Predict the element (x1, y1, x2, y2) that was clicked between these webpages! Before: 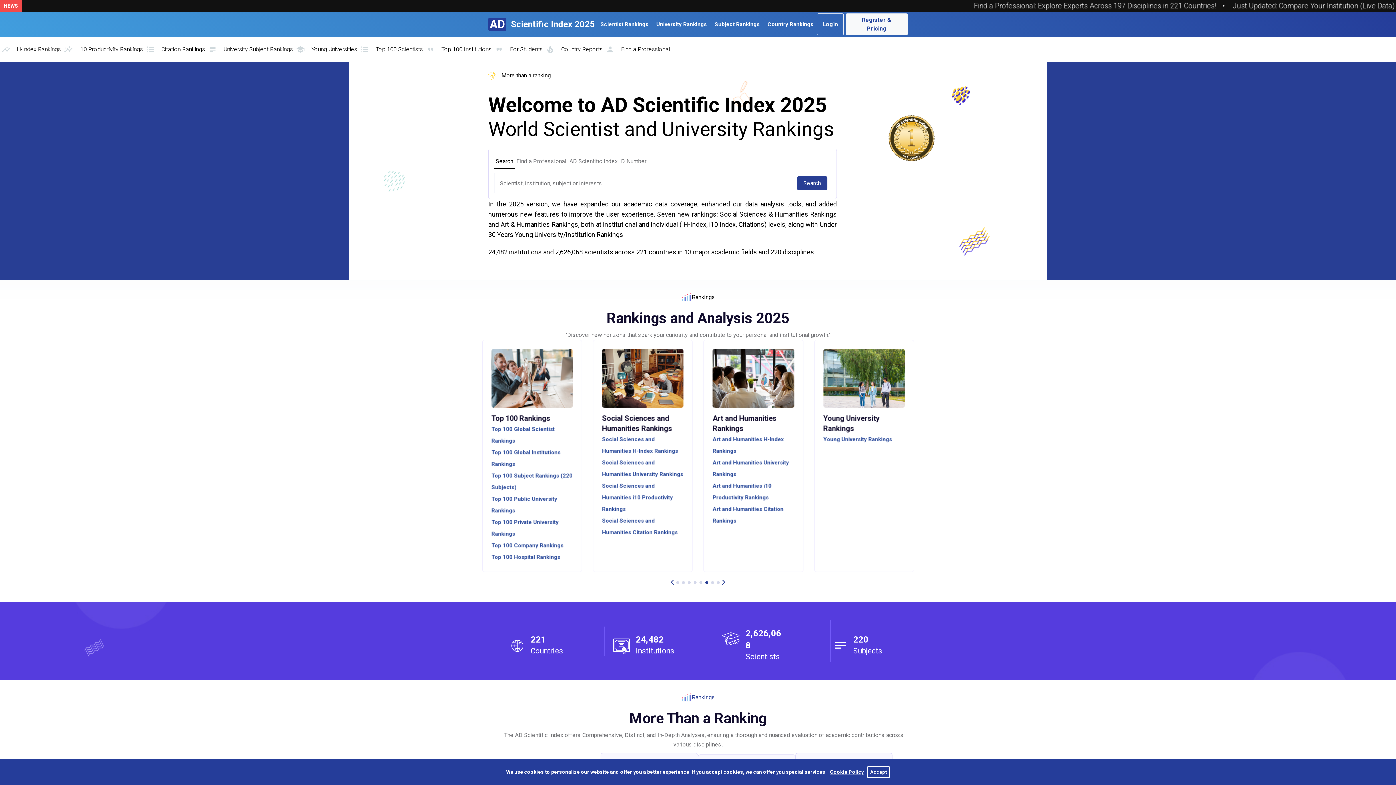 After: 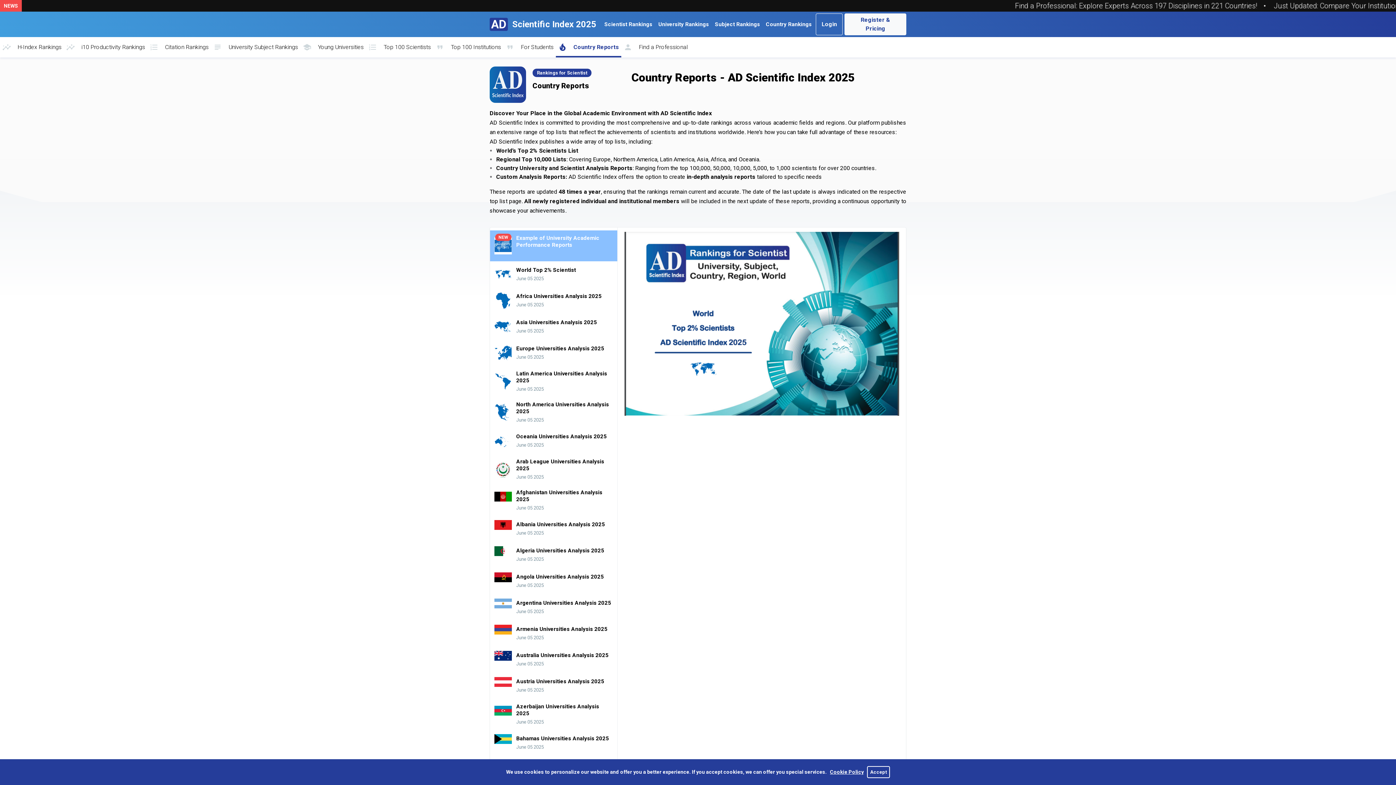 Action: bbox: (602, 445, 683, 457) label: Country Reports